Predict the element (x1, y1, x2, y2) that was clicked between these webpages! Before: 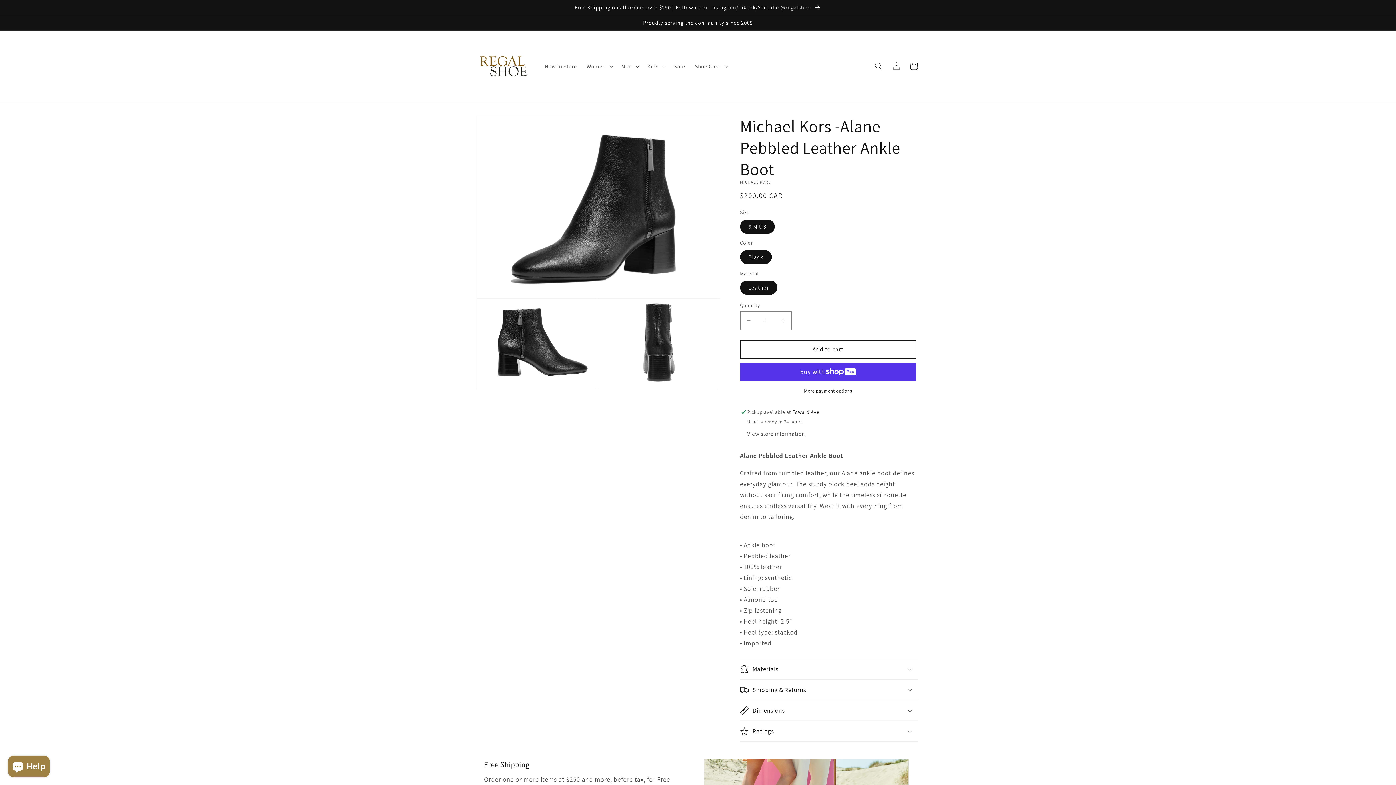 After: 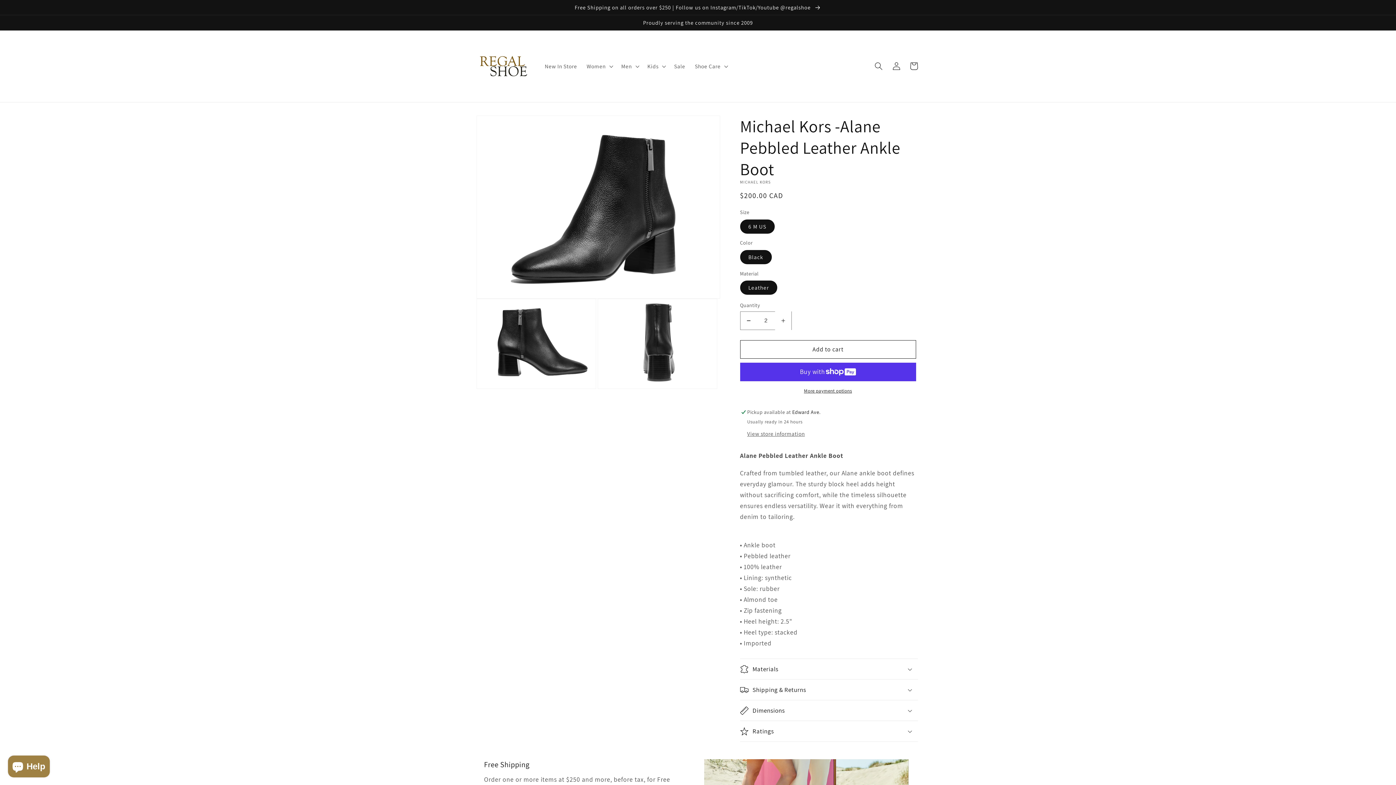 Action: label: Increase quantity for Michael Kors -Alane Pebbled Leather Ankle Boot bbox: (775, 311, 791, 330)